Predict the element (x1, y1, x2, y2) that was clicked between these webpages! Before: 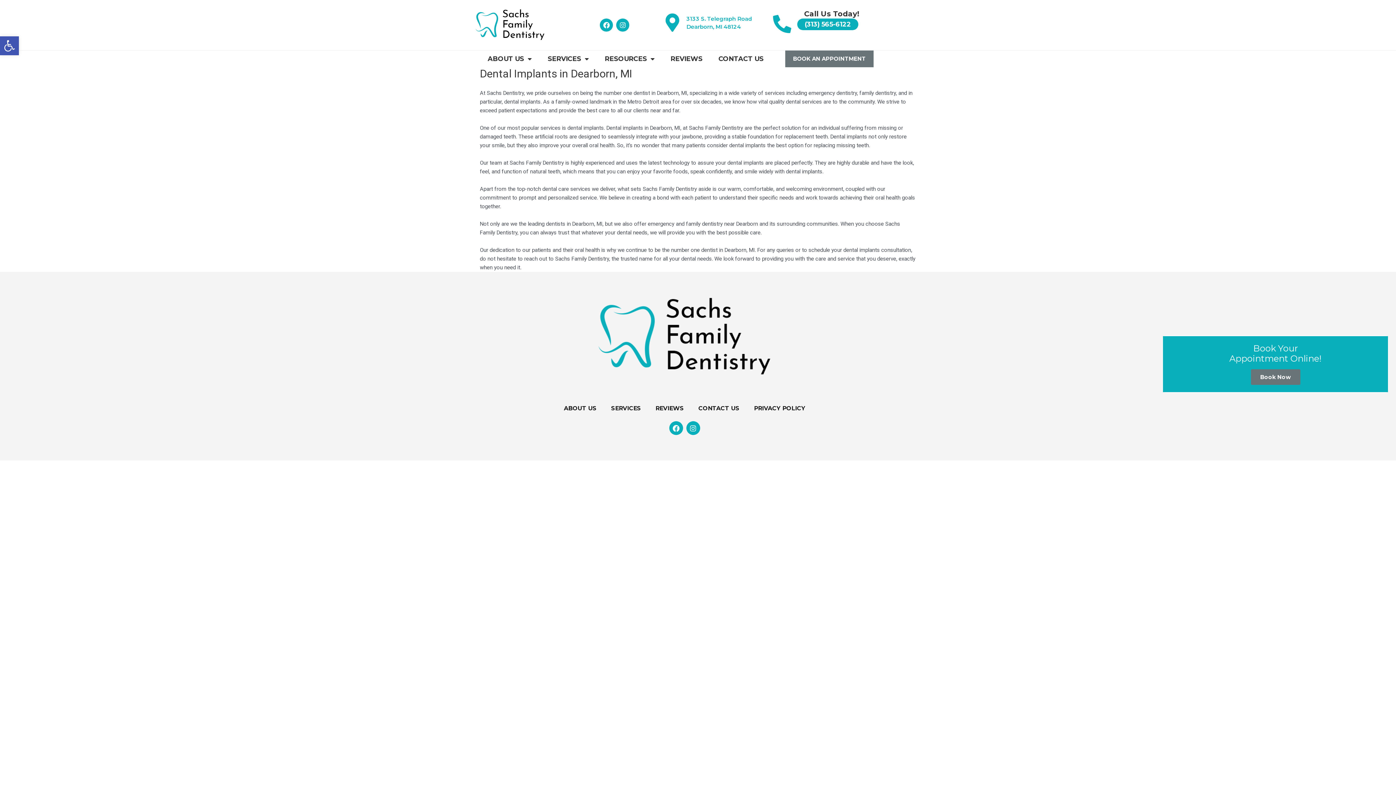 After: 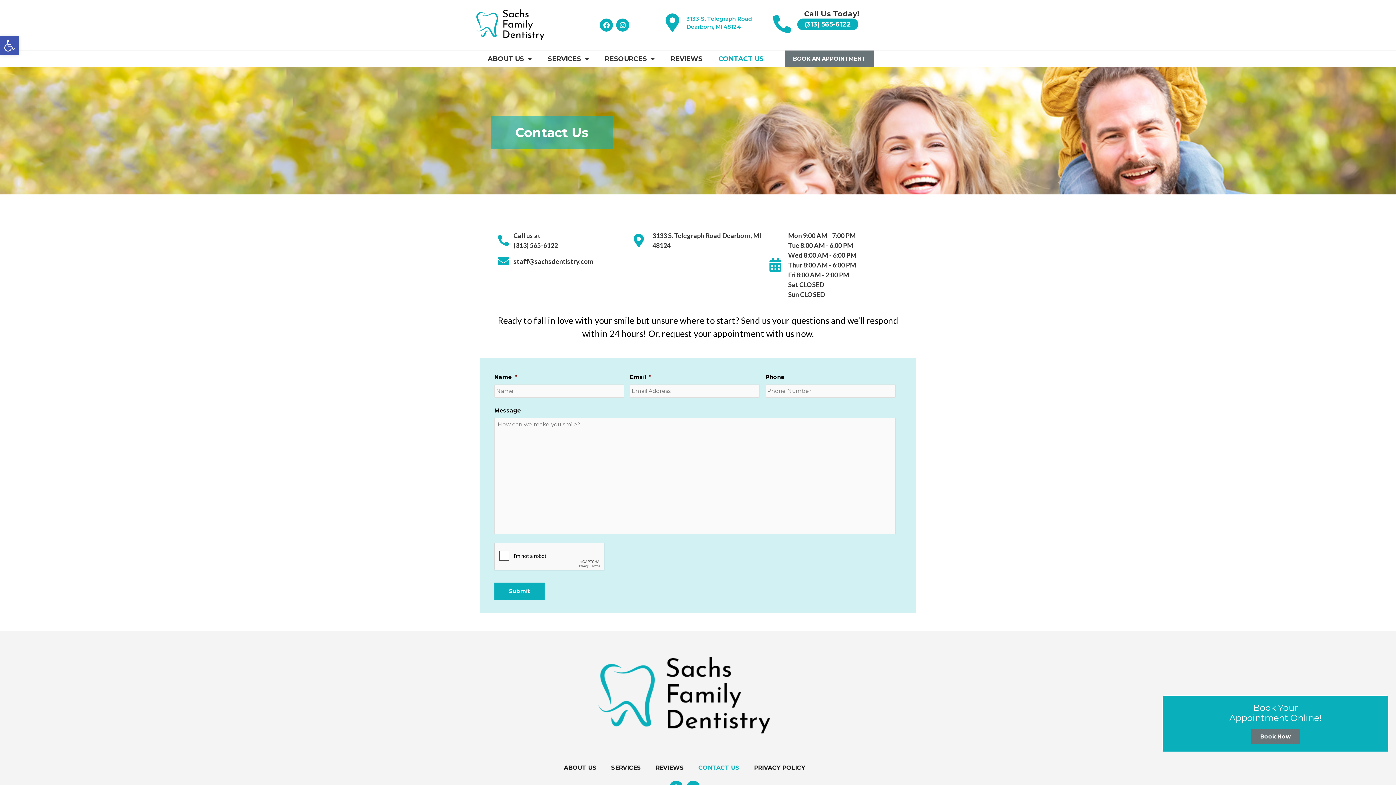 Action: label: Book Now bbox: (1251, 369, 1300, 385)